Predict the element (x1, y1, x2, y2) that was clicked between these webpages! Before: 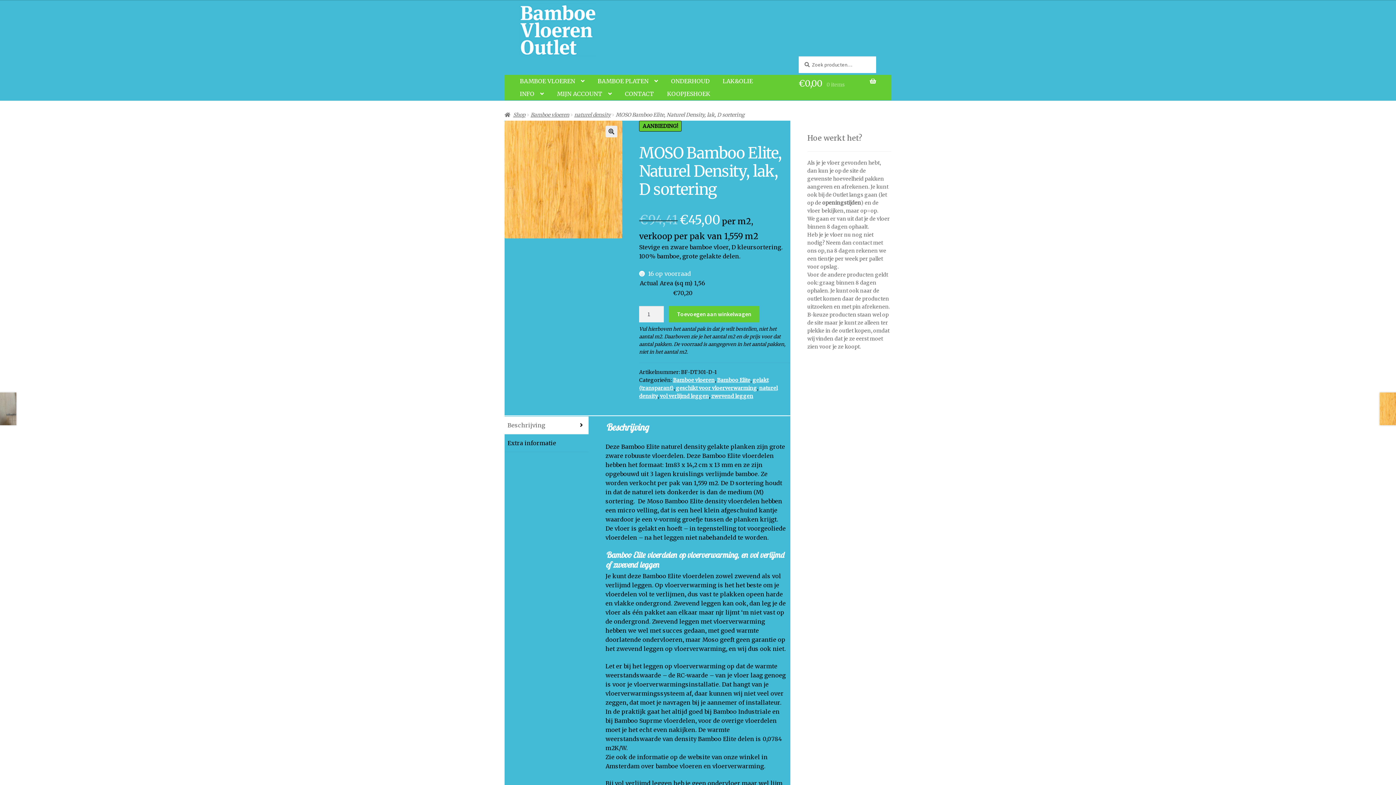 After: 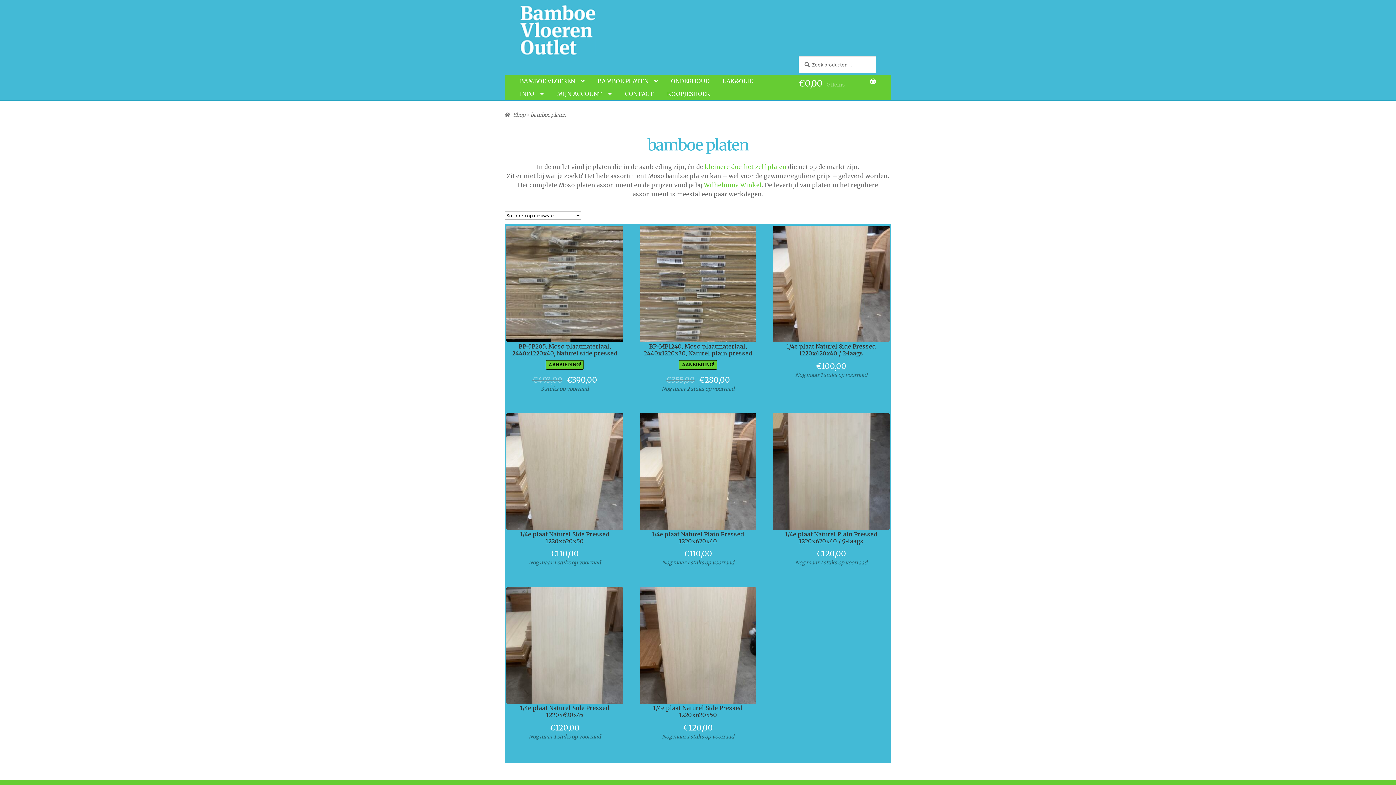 Action: label: BAMBOE PLATEN bbox: (591, 75, 663, 87)